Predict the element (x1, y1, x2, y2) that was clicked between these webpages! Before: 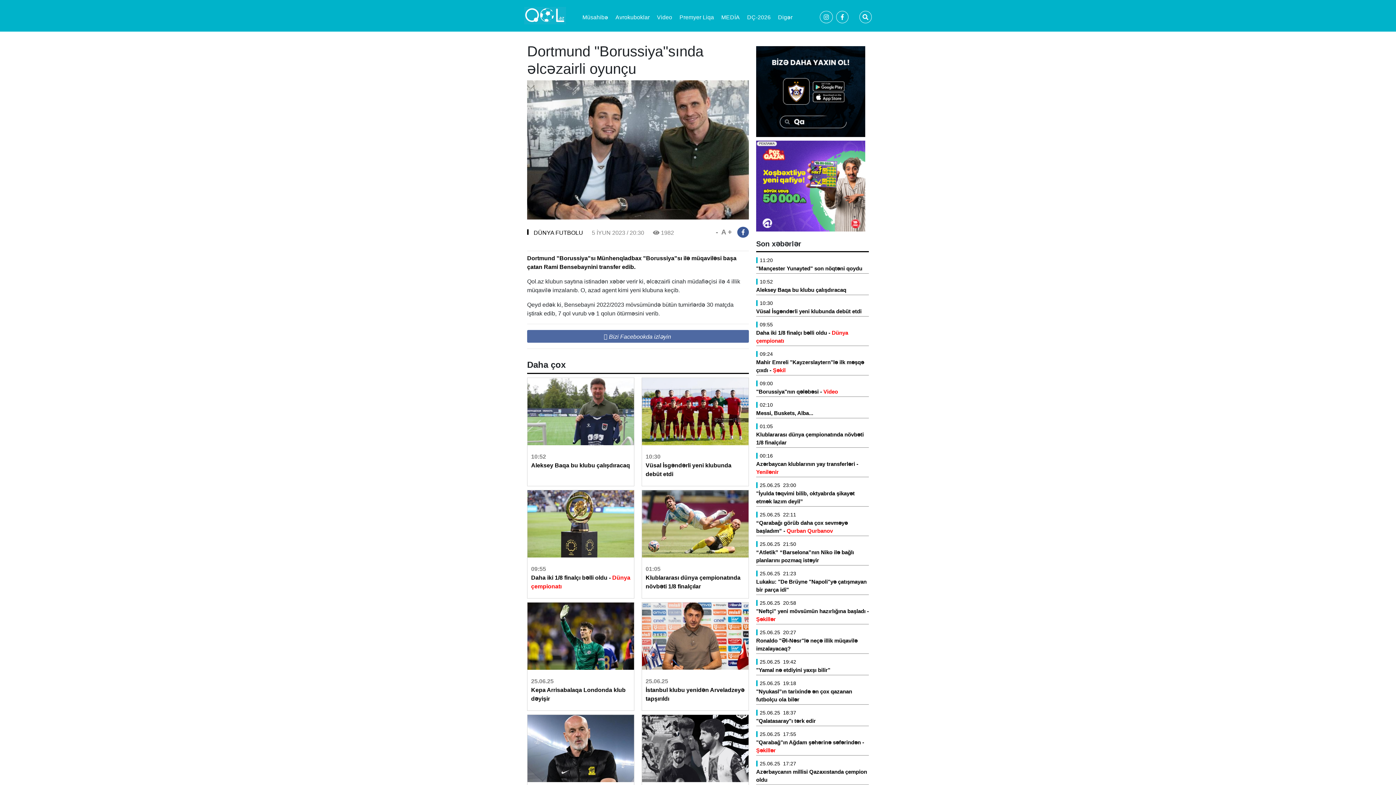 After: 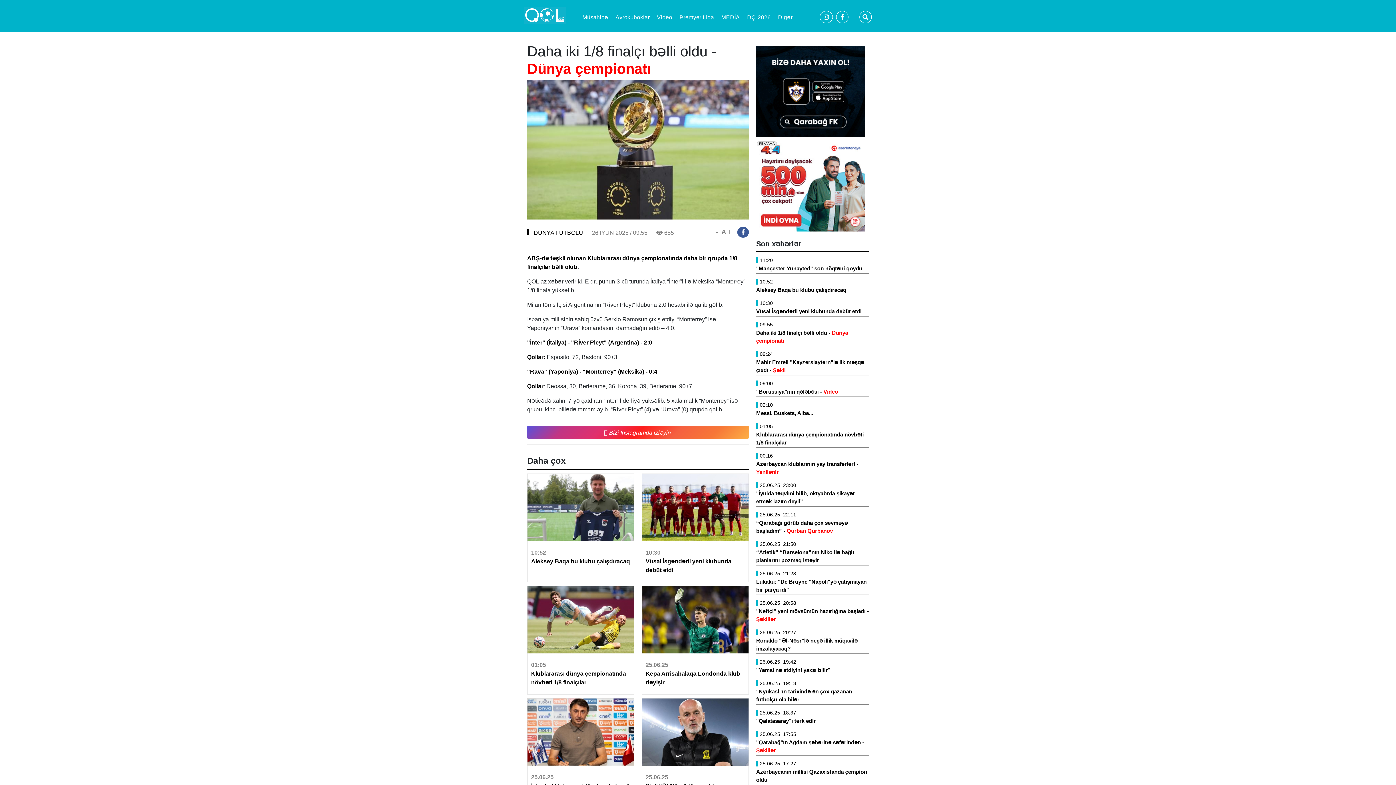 Action: bbox: (756, 329, 869, 345) label: Daha iki 1/8 finalçı bəlli oldu - Dünya çempionatı